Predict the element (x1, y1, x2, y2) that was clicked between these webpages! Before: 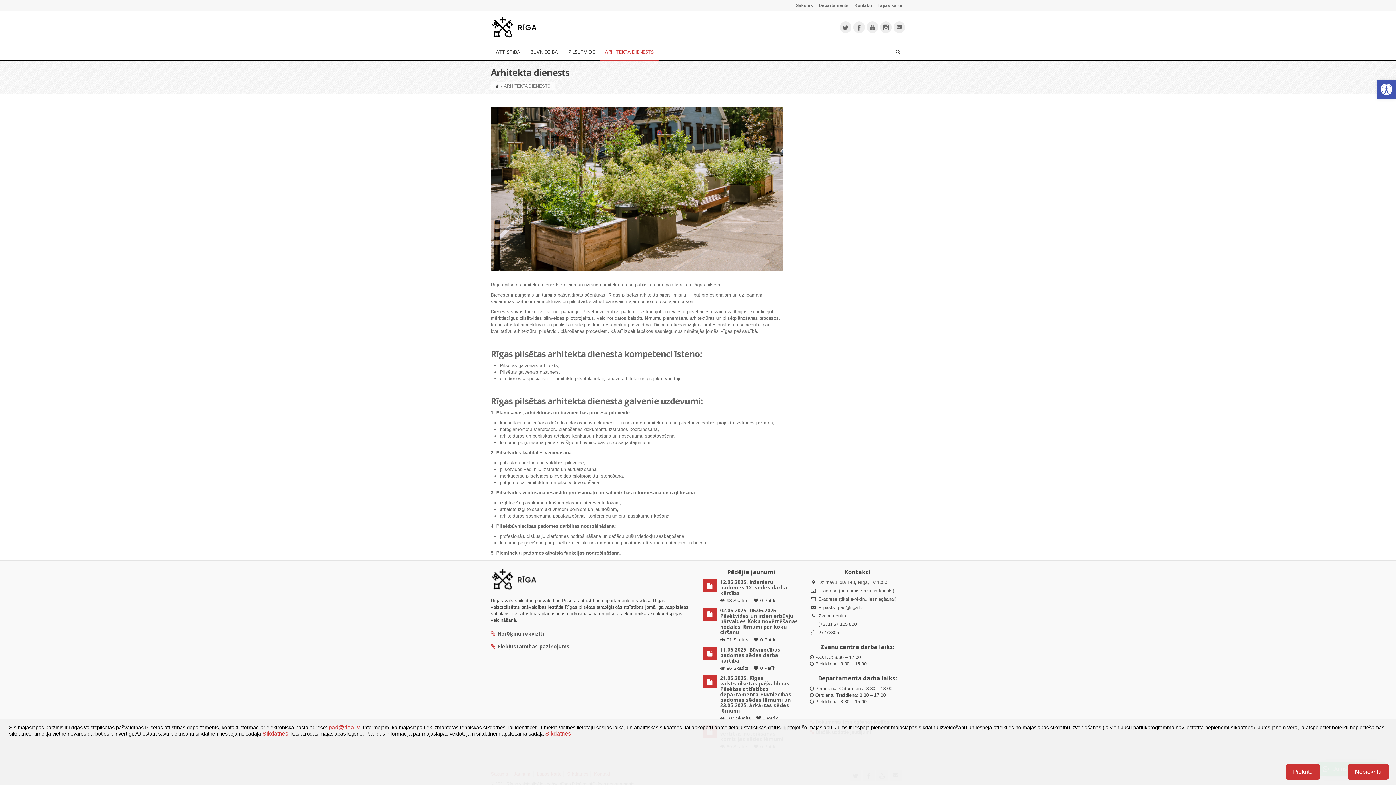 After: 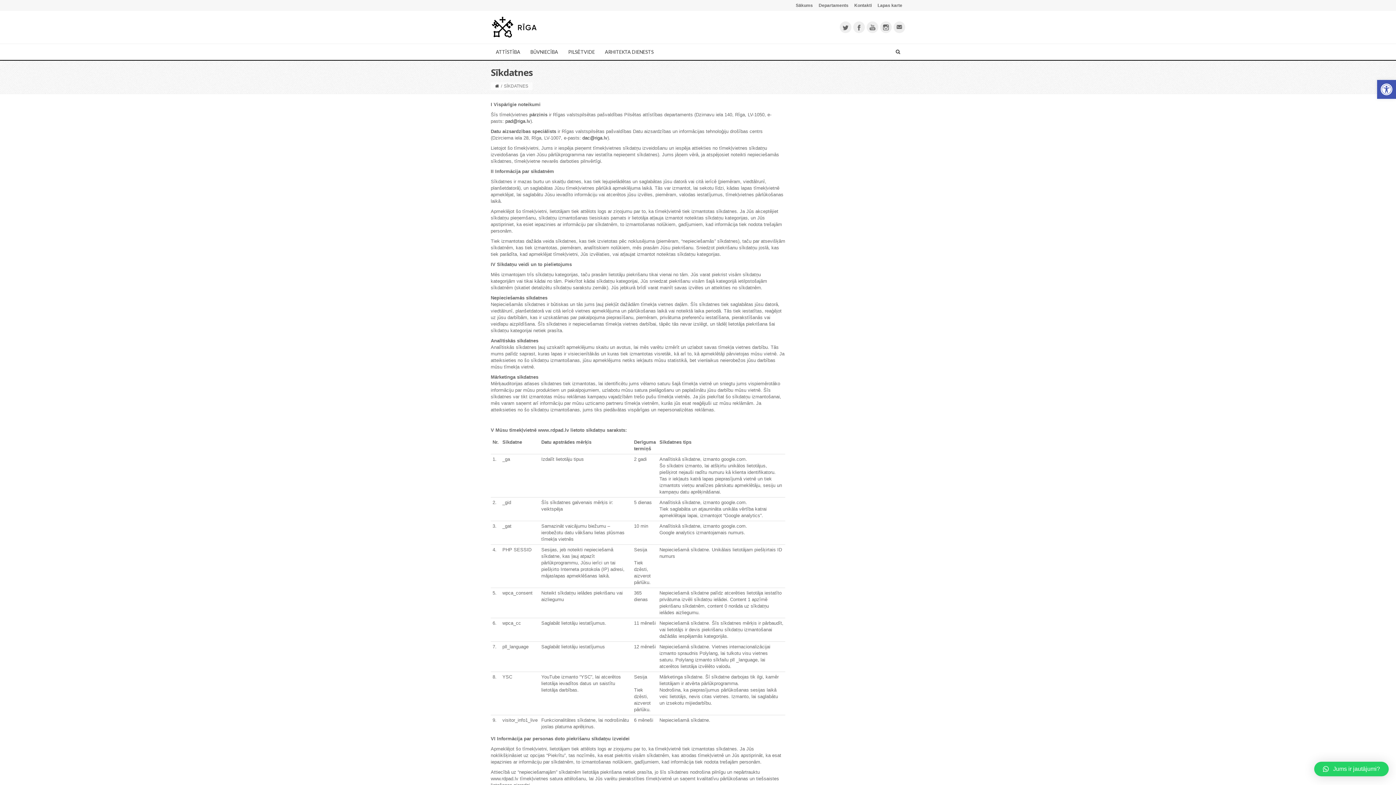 Action: bbox: (545, 730, 571, 737) label: Sīkdatnes